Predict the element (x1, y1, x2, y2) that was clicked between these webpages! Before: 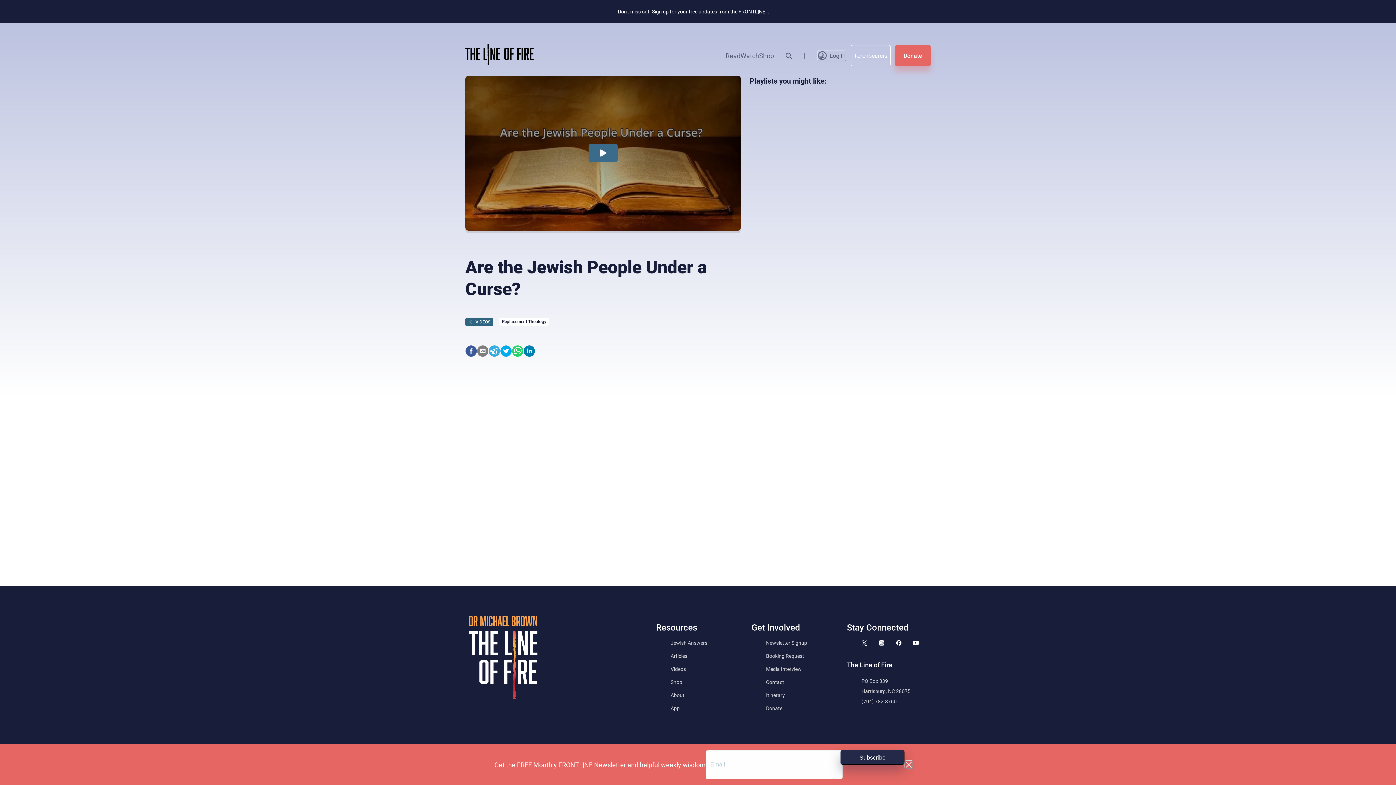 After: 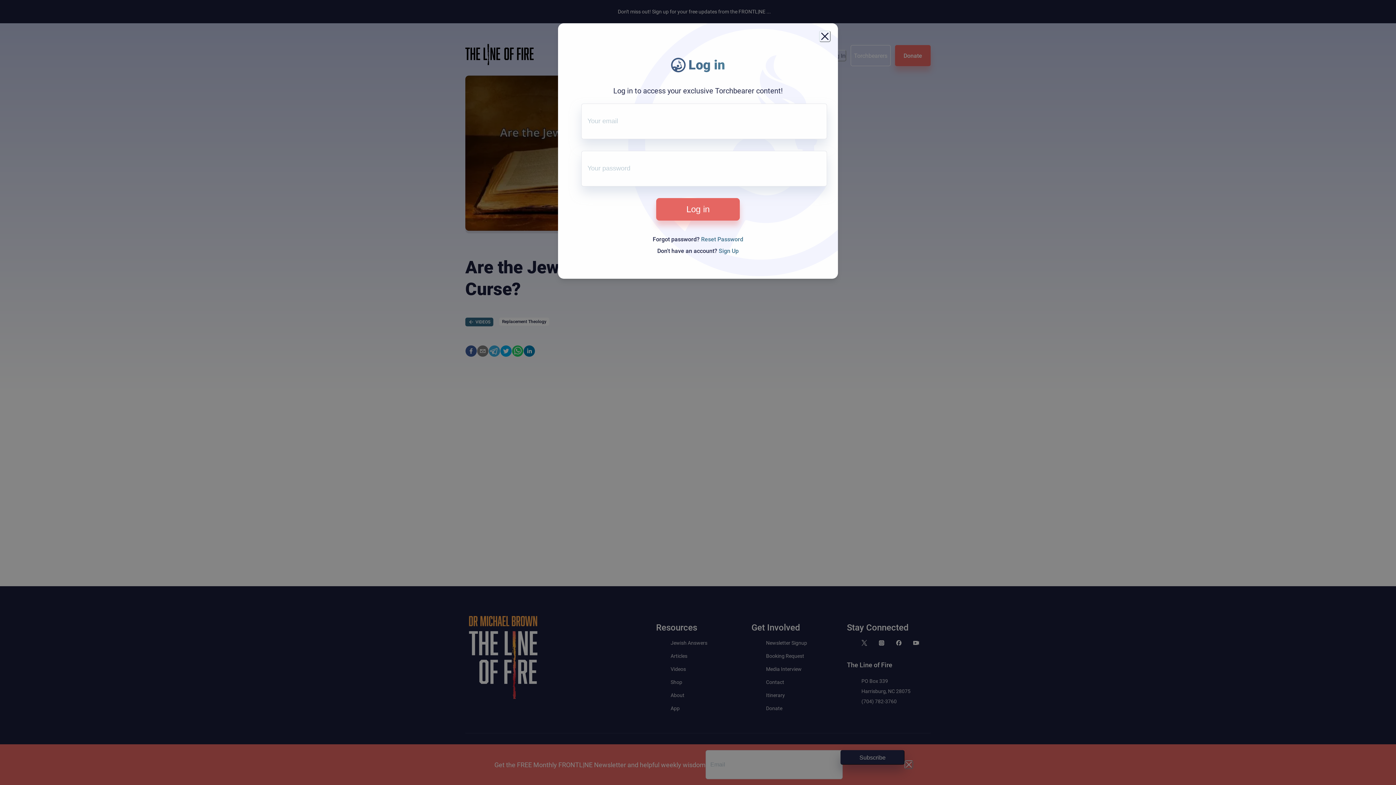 Action: bbox: (817, 49, 846, 61) label: Log In